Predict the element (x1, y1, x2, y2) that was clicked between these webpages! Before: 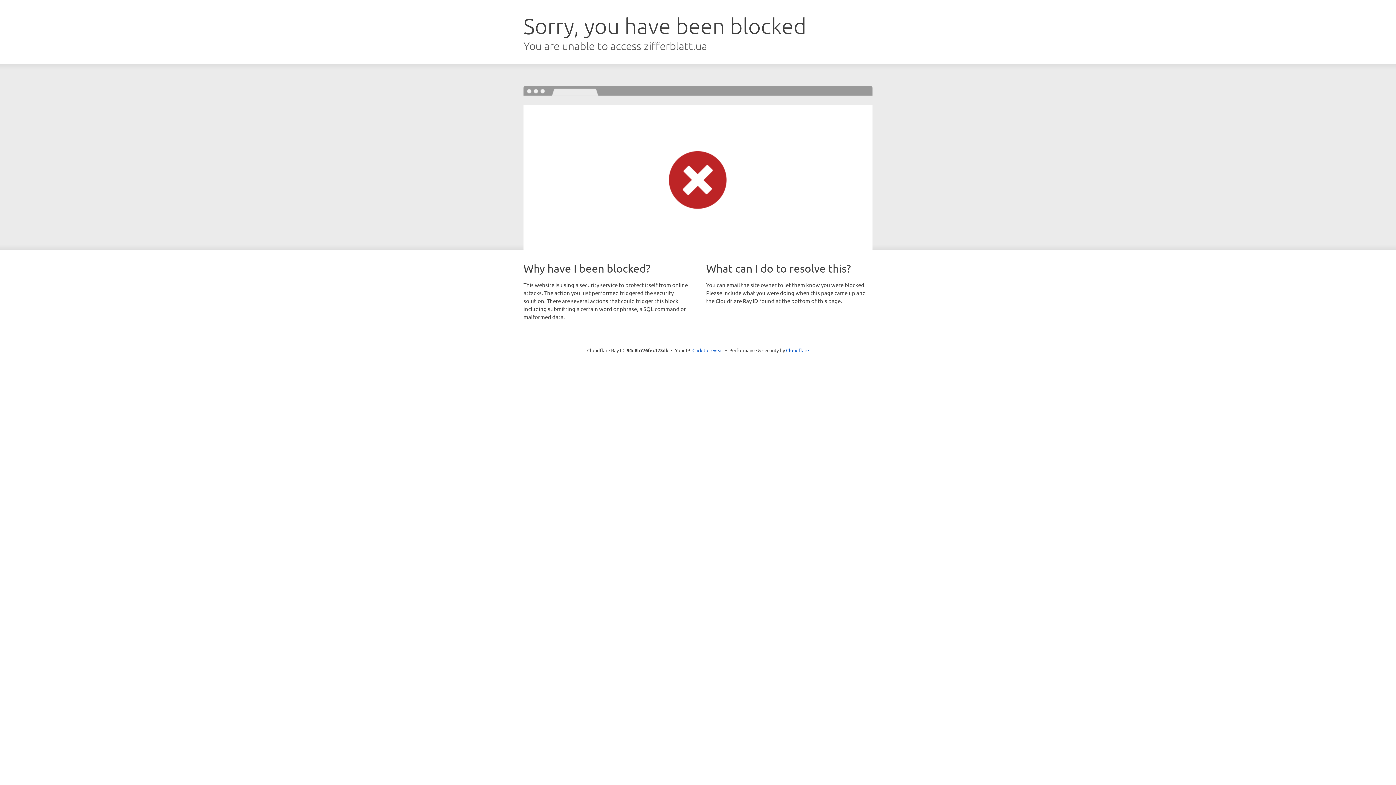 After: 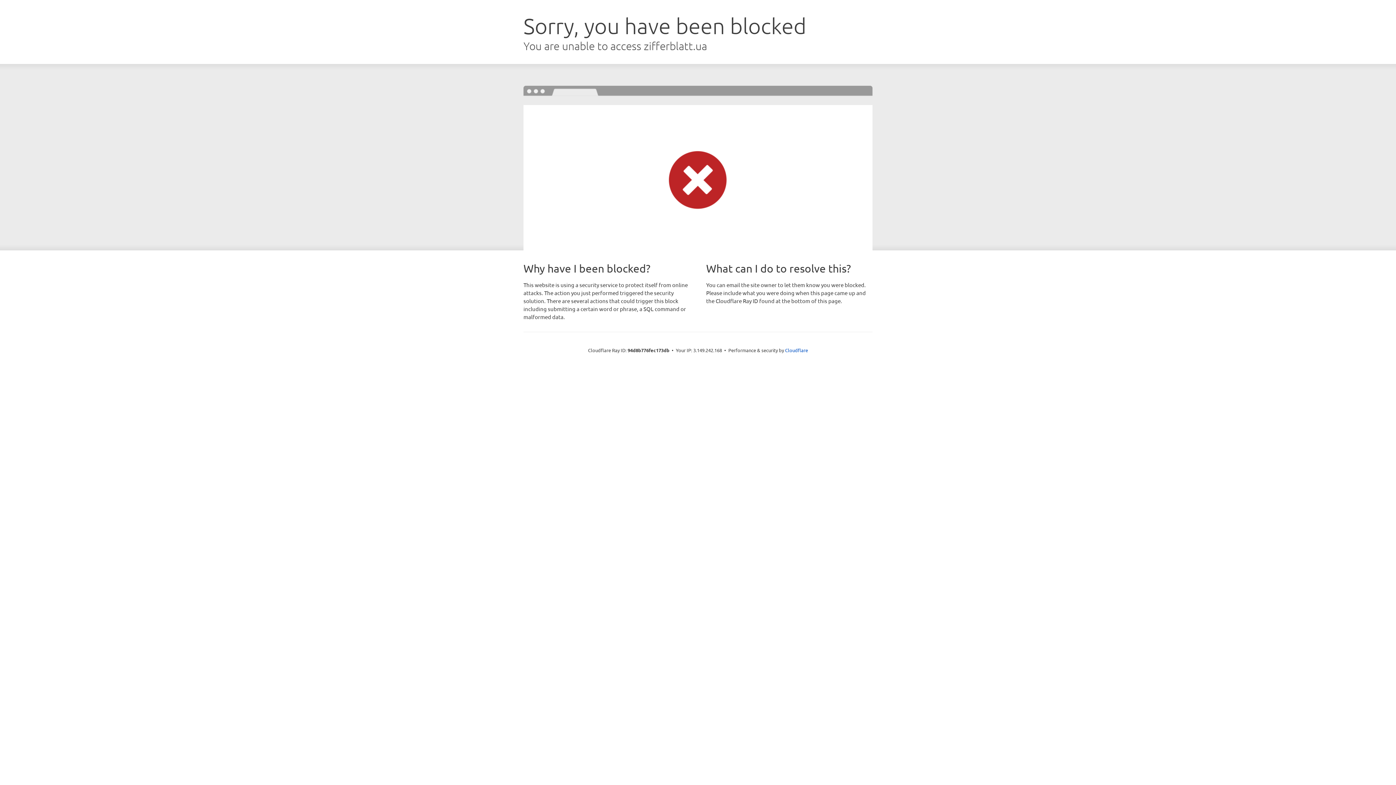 Action: label: Click to reveal bbox: (692, 346, 723, 353)